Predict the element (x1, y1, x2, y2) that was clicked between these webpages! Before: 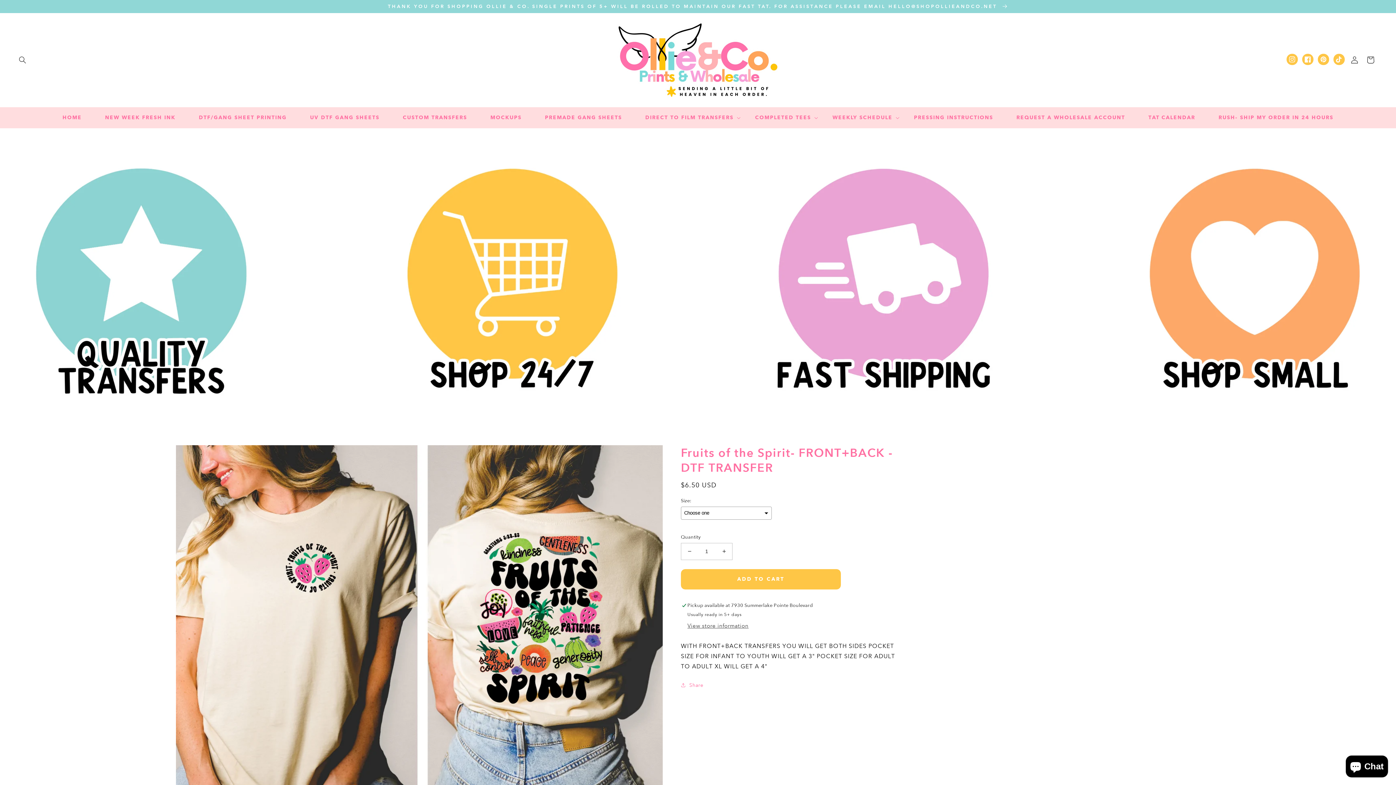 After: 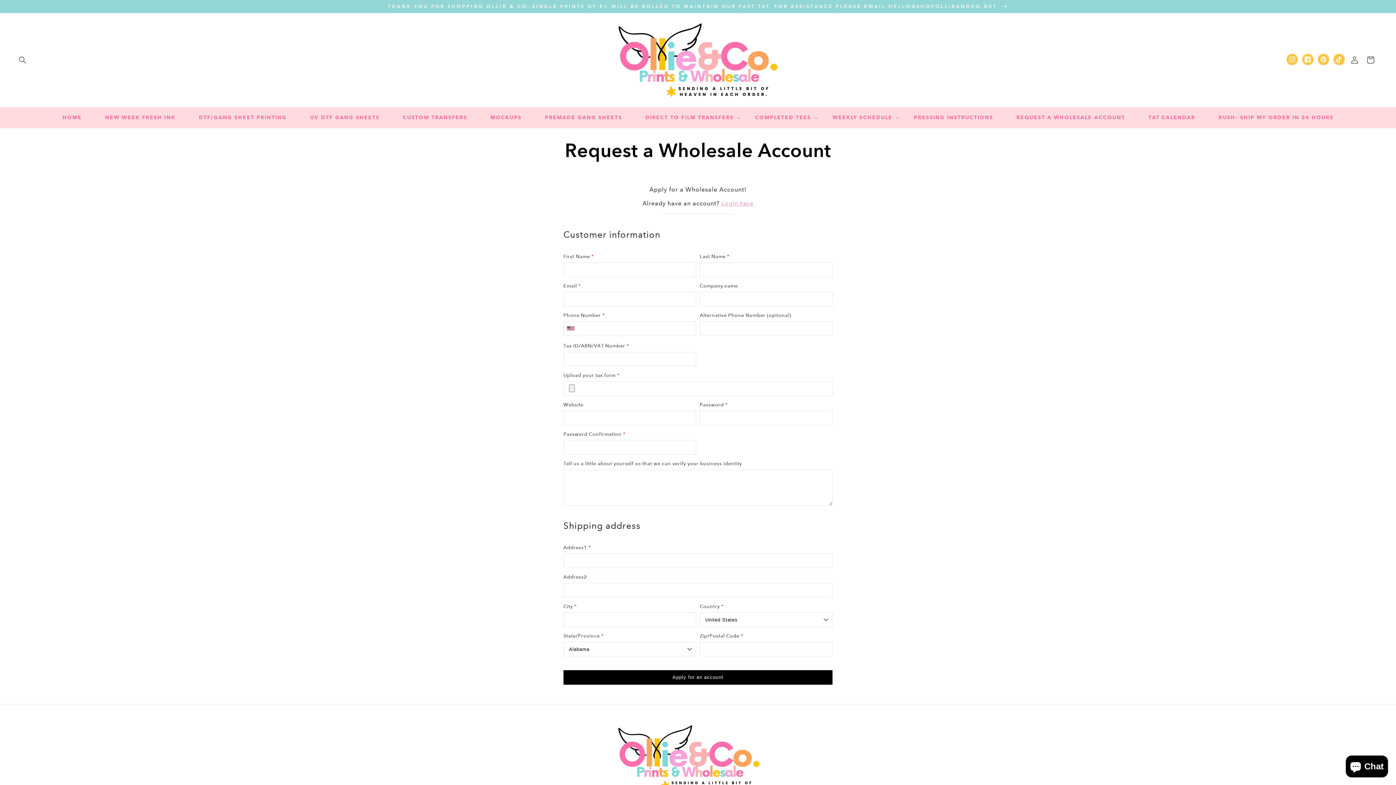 Action: bbox: (1005, 110, 1137, 125) label: REQUEST A WHOLESALE ACCOUNT